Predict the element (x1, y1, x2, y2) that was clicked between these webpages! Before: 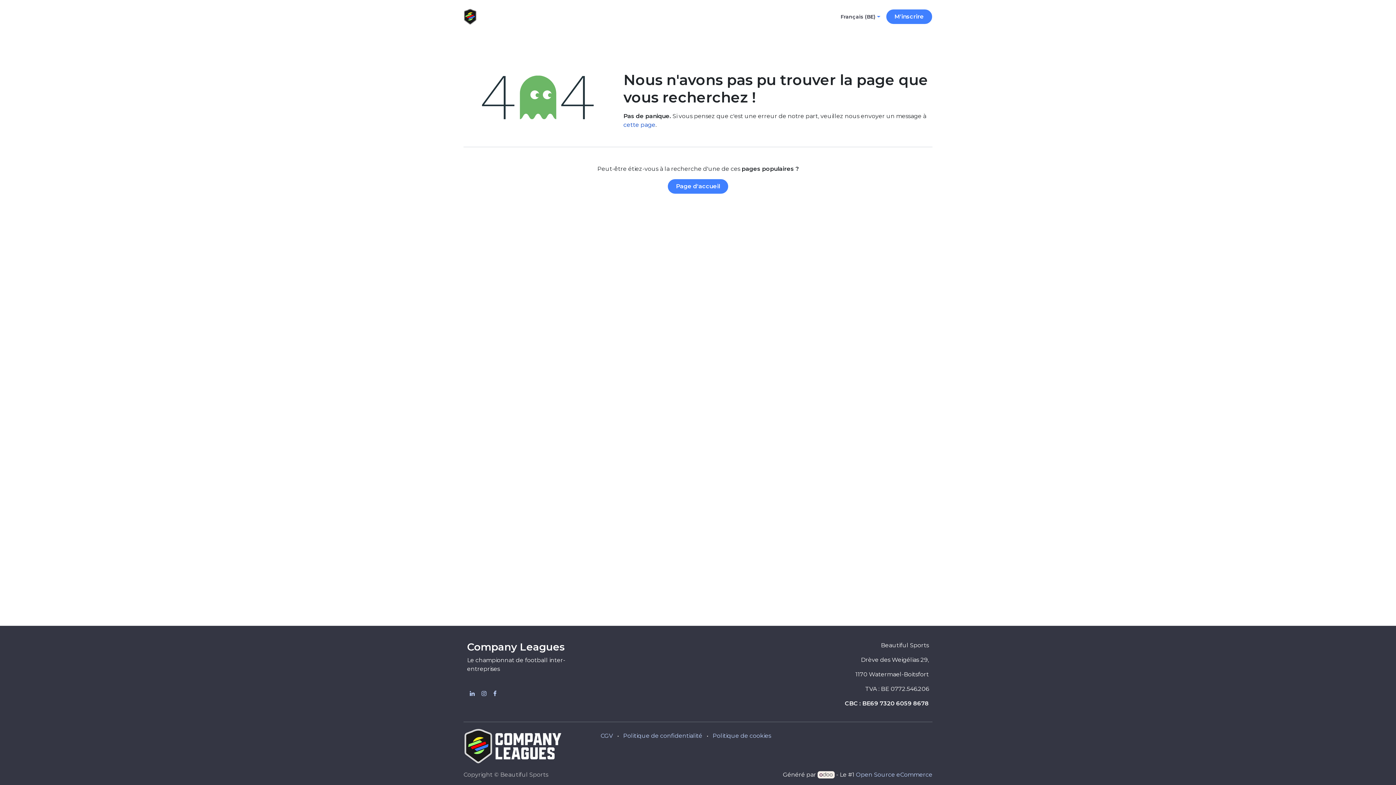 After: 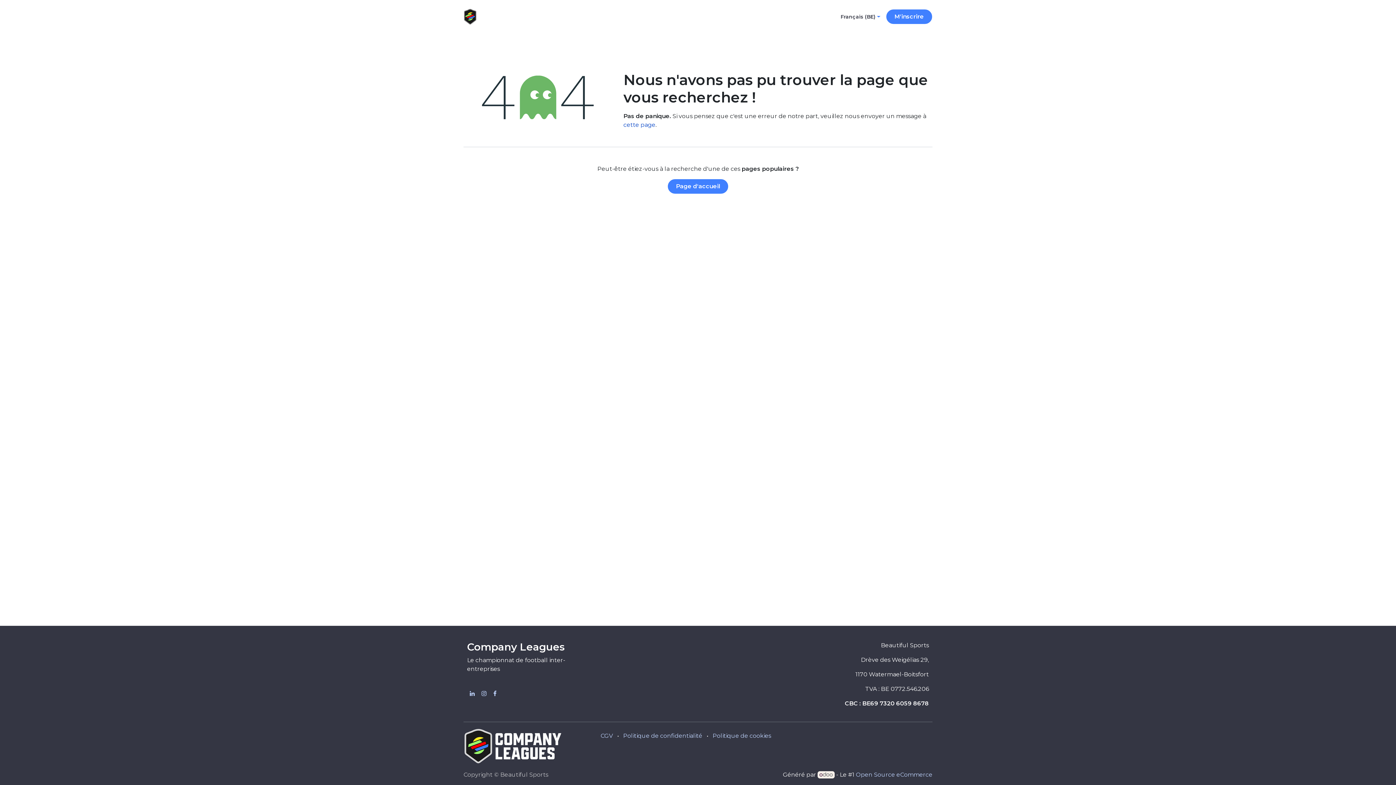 Action: label: cette page bbox: (623, 121, 655, 128)